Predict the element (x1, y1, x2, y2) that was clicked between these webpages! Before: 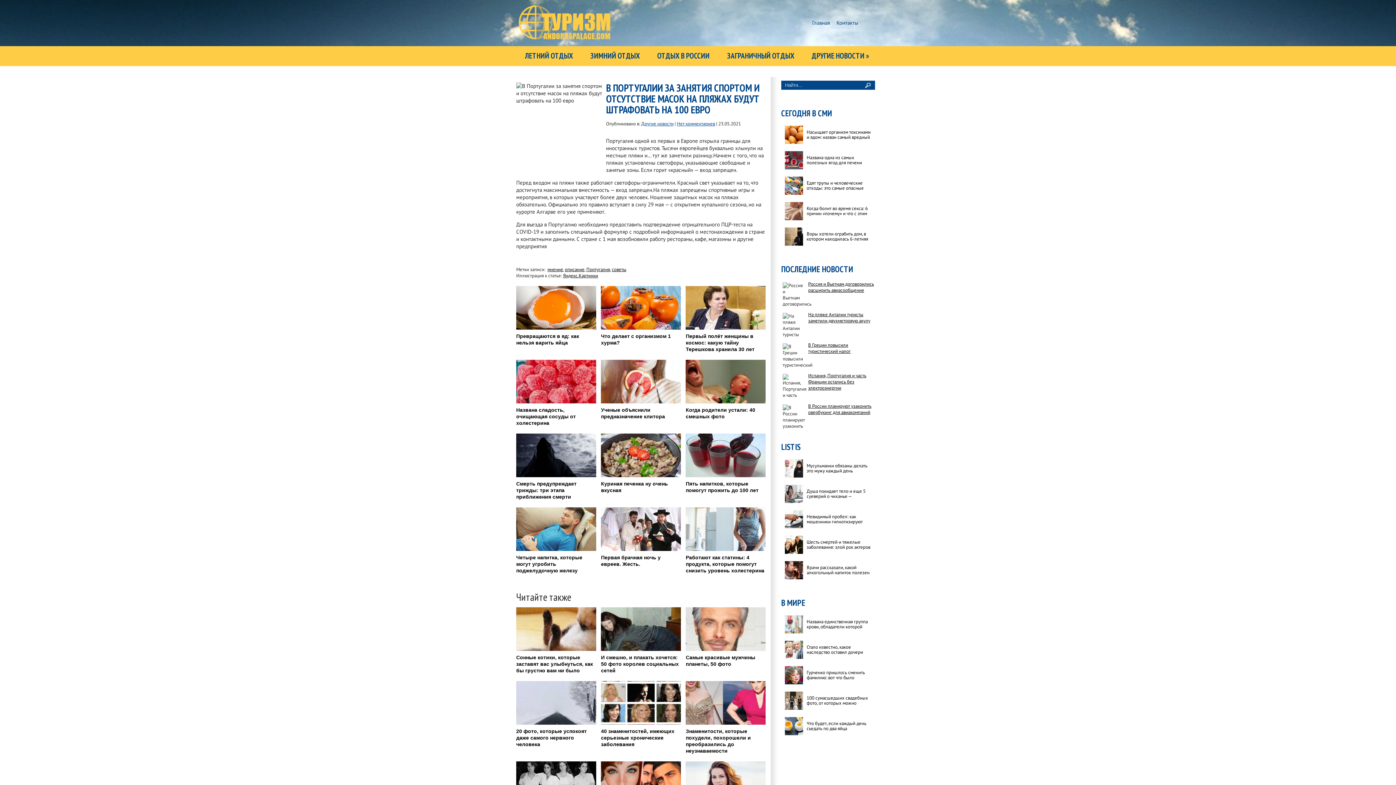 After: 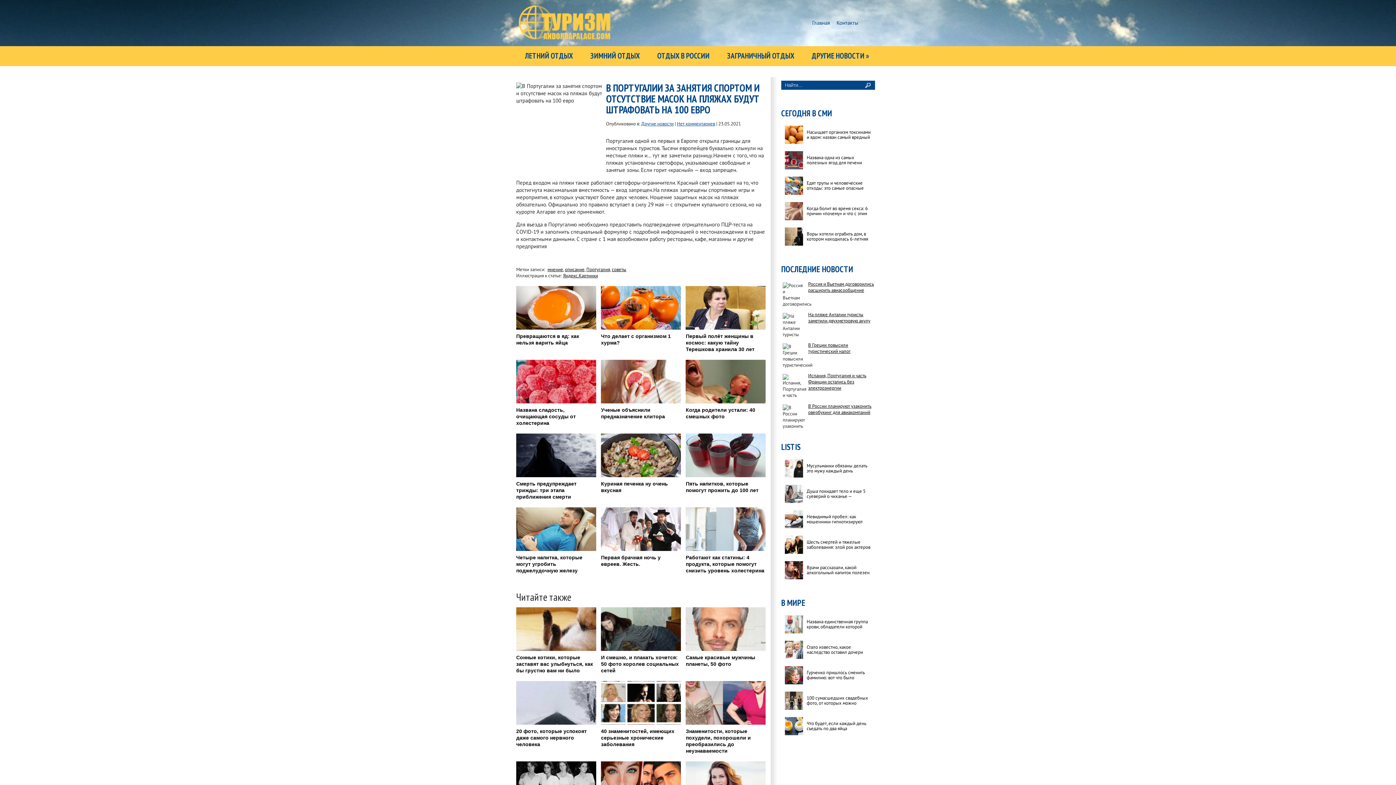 Action: label: 40 знаменитостей, имеющих серьезные хронические заболевания bbox: (601, 681, 681, 754)